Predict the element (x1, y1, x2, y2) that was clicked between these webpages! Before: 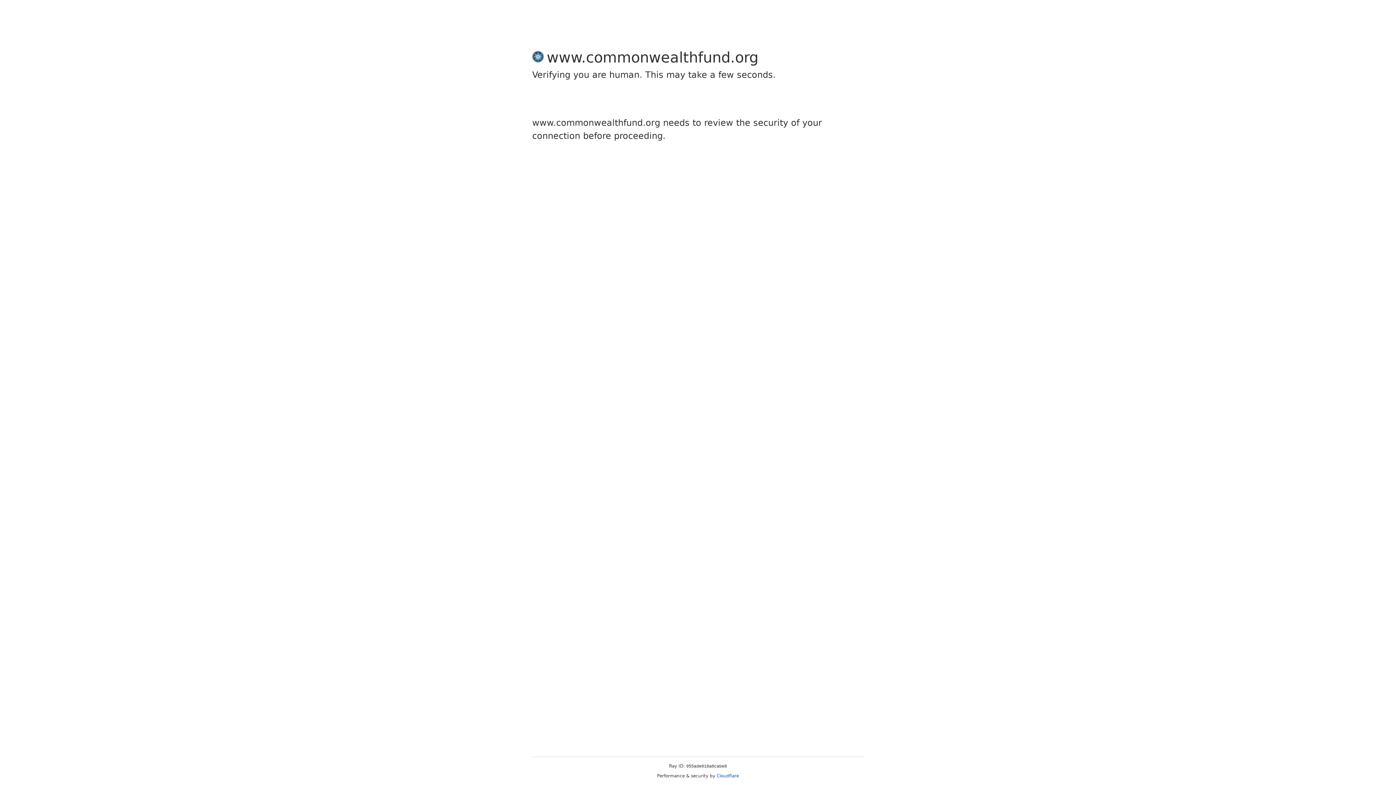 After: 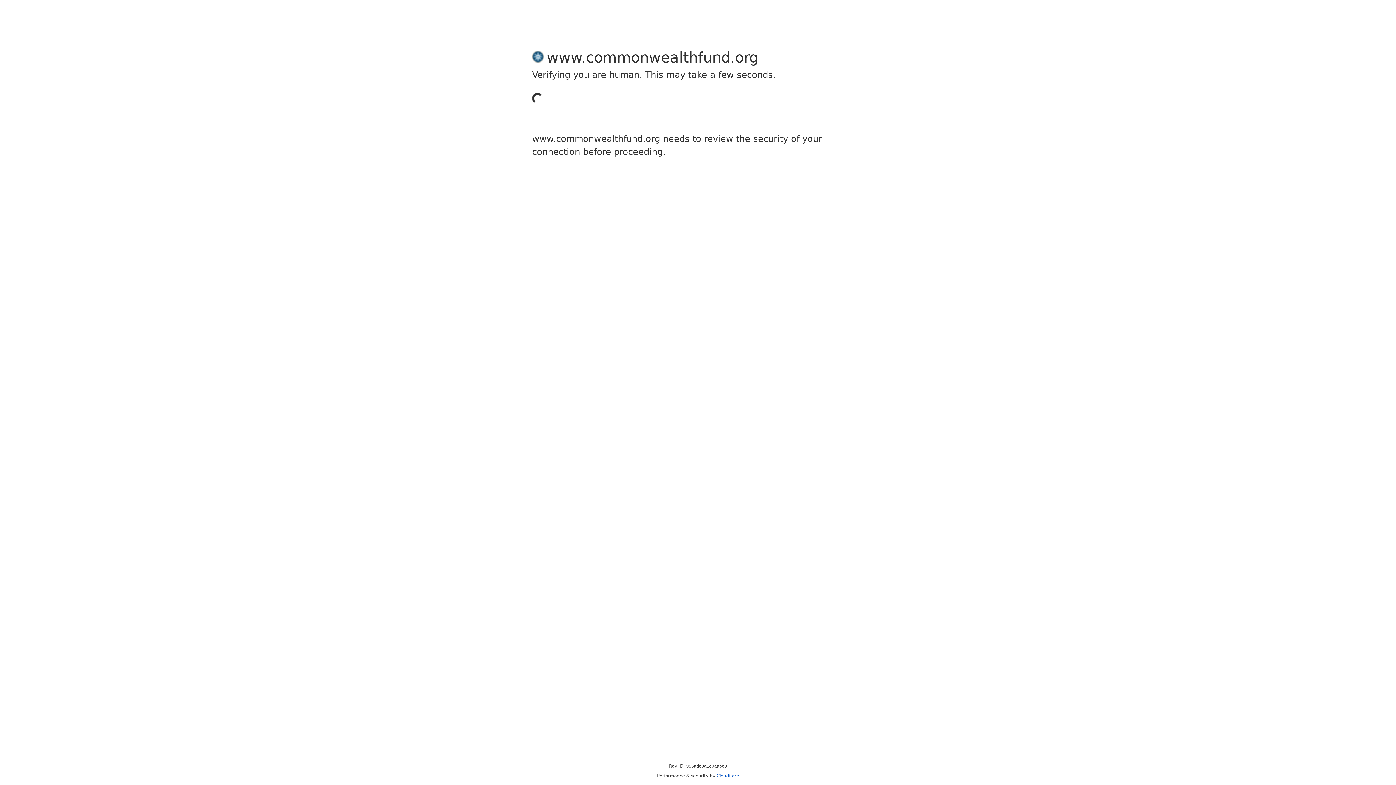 Action: label: Cloudflare bbox: (716, 773, 739, 778)